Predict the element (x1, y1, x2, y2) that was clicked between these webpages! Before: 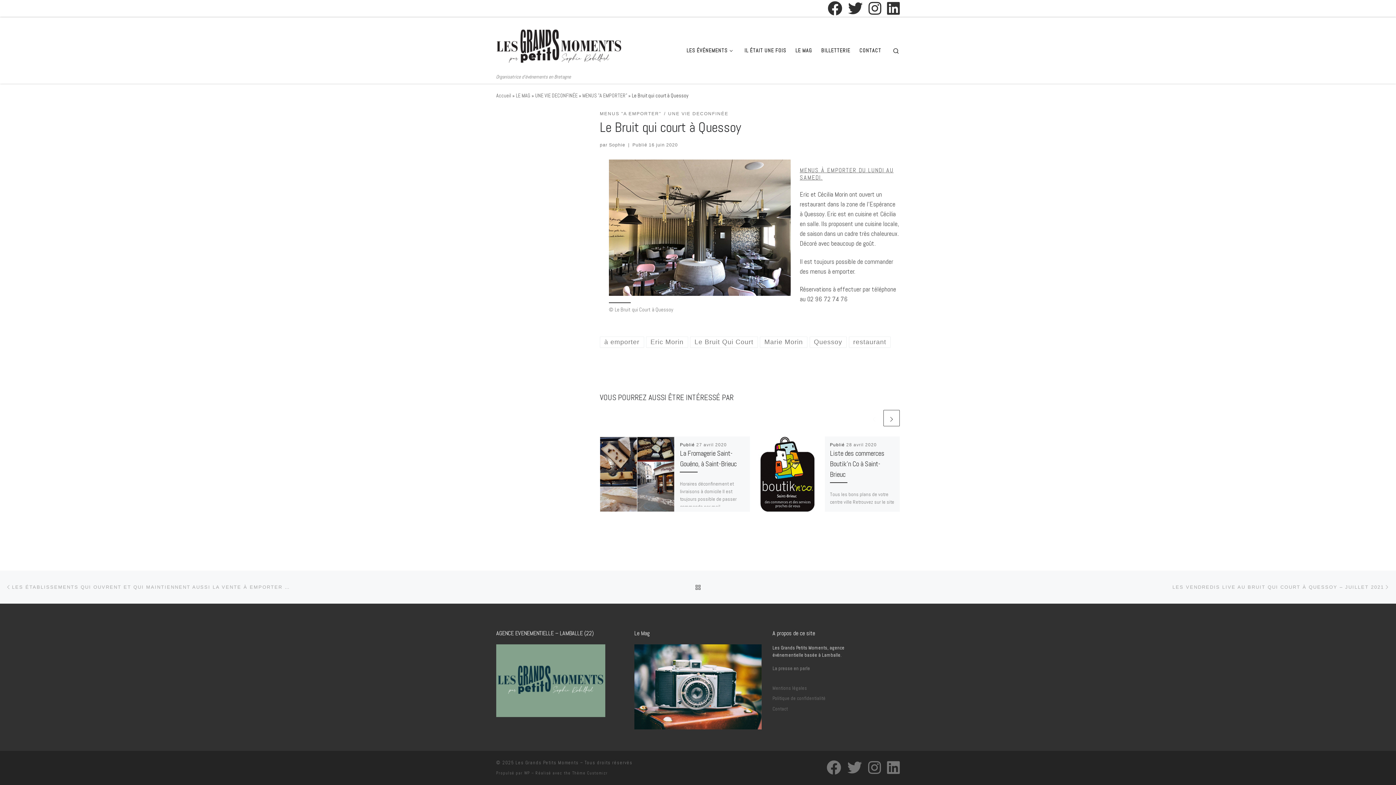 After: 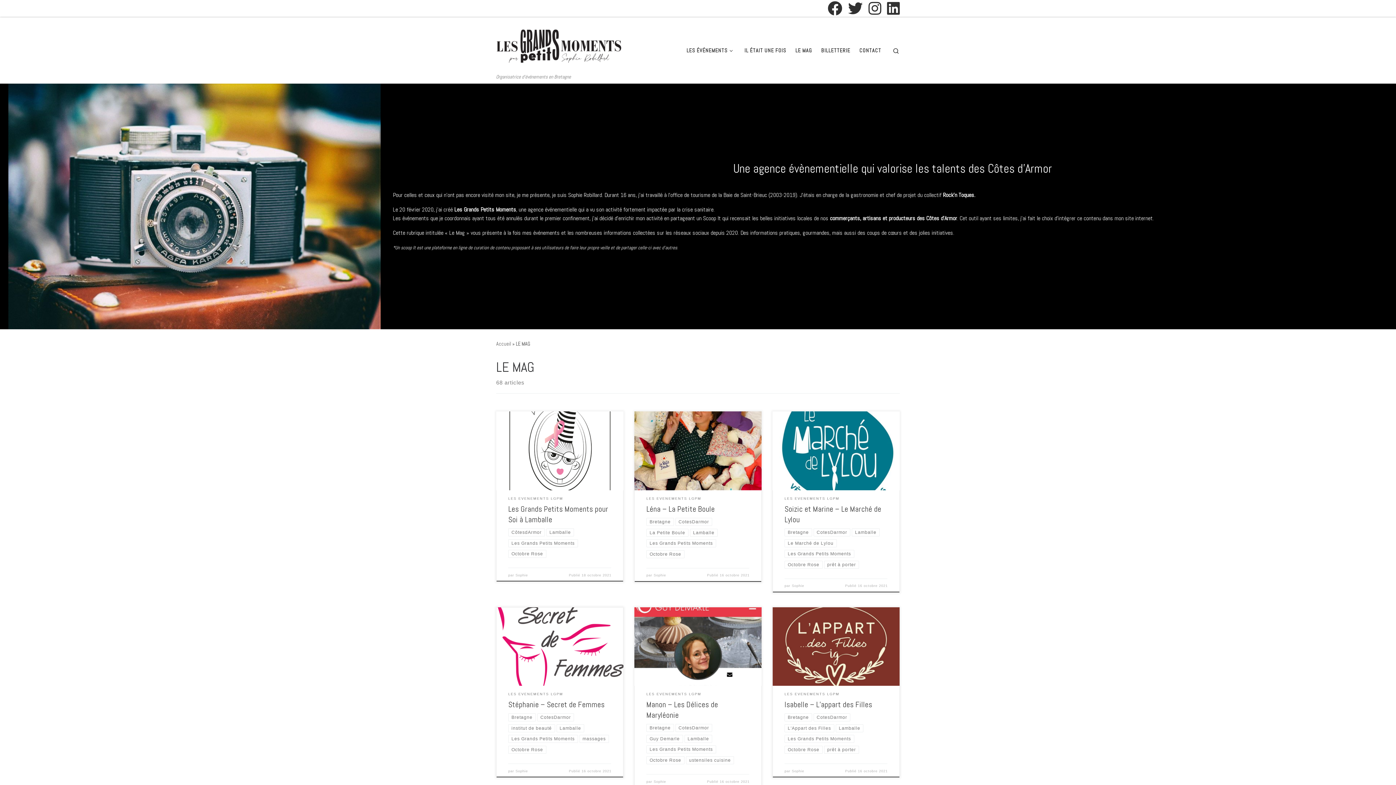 Action: bbox: (516, 92, 530, 98) label: LE MAG